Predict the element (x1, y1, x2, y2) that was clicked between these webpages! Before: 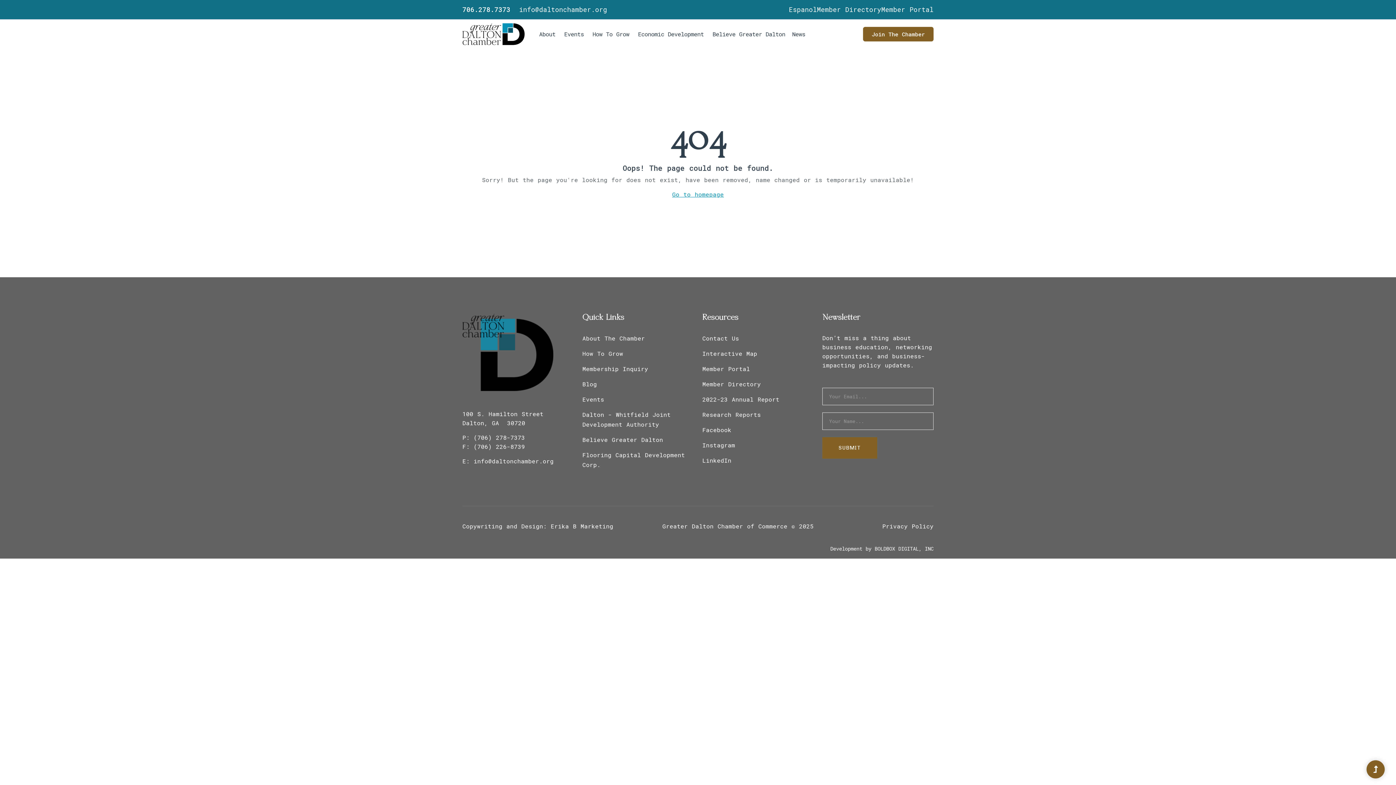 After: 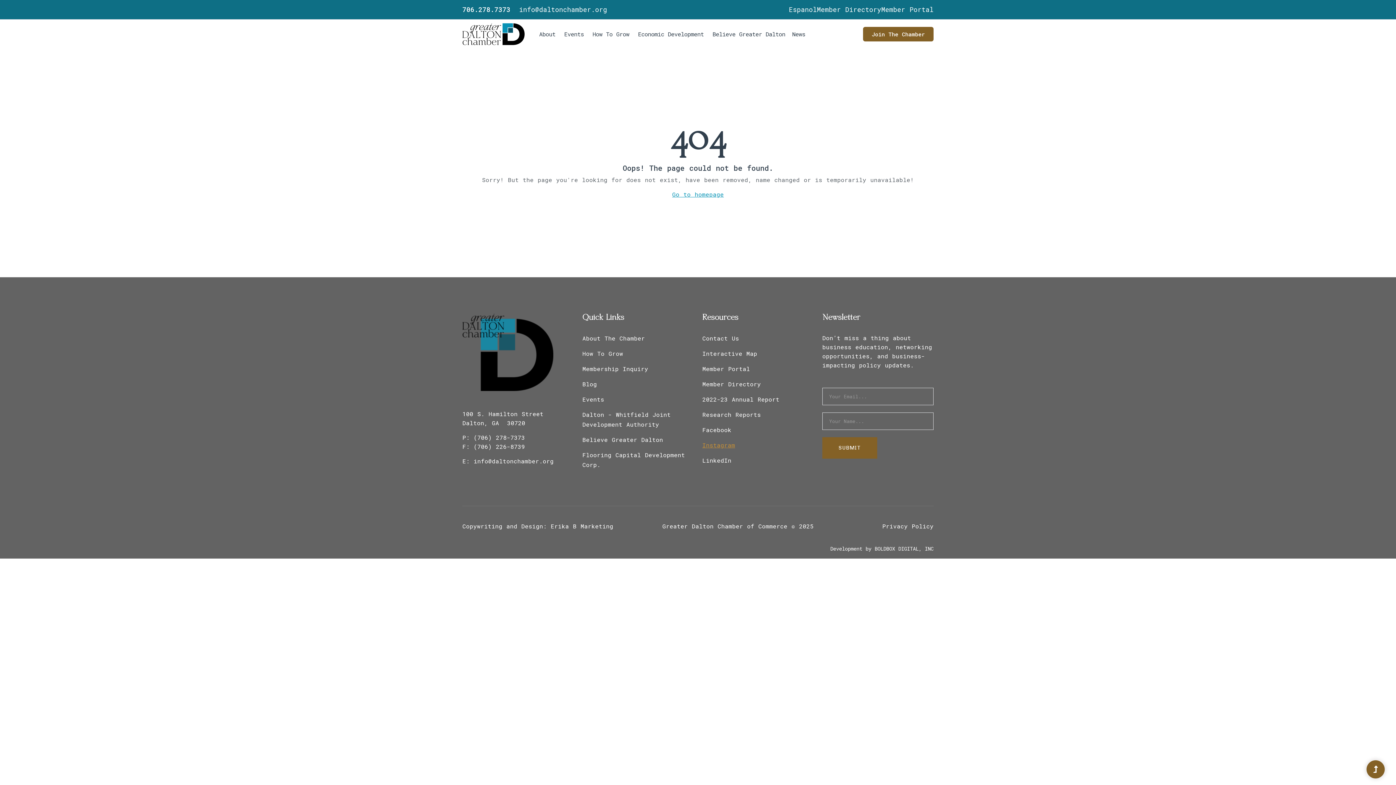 Action: label: Instagram bbox: (702, 441, 735, 449)